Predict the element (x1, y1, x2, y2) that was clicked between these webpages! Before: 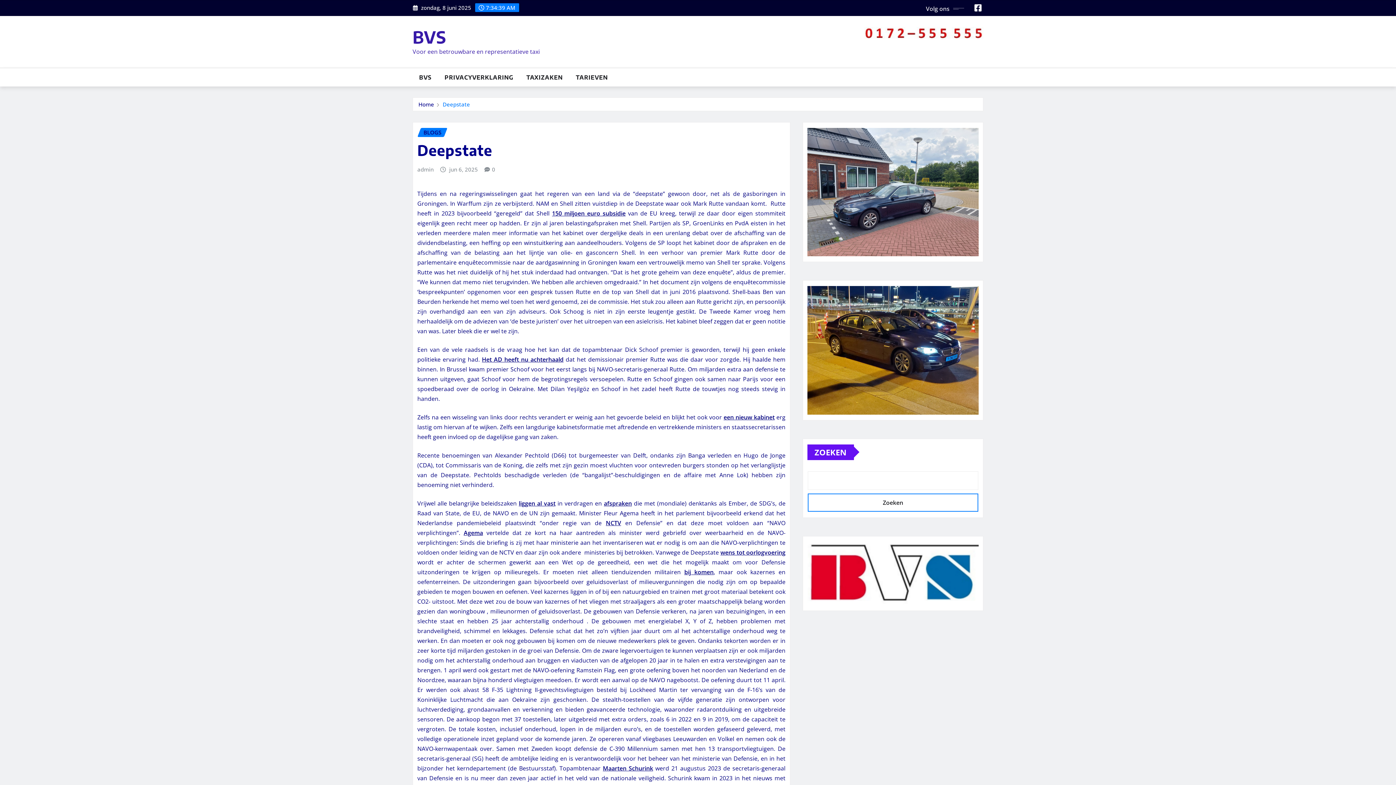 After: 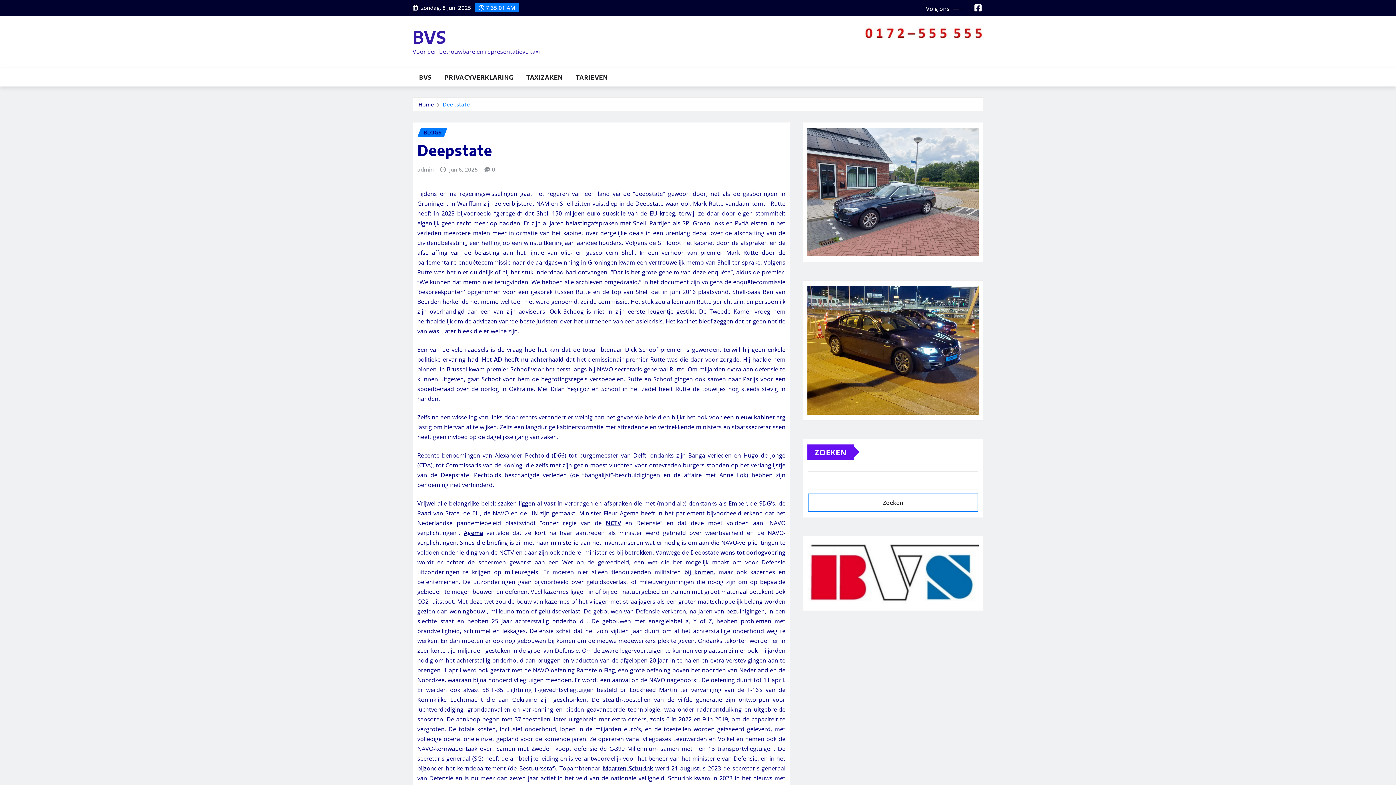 Action: bbox: (602, 764, 653, 772) label: Maarten Schurink